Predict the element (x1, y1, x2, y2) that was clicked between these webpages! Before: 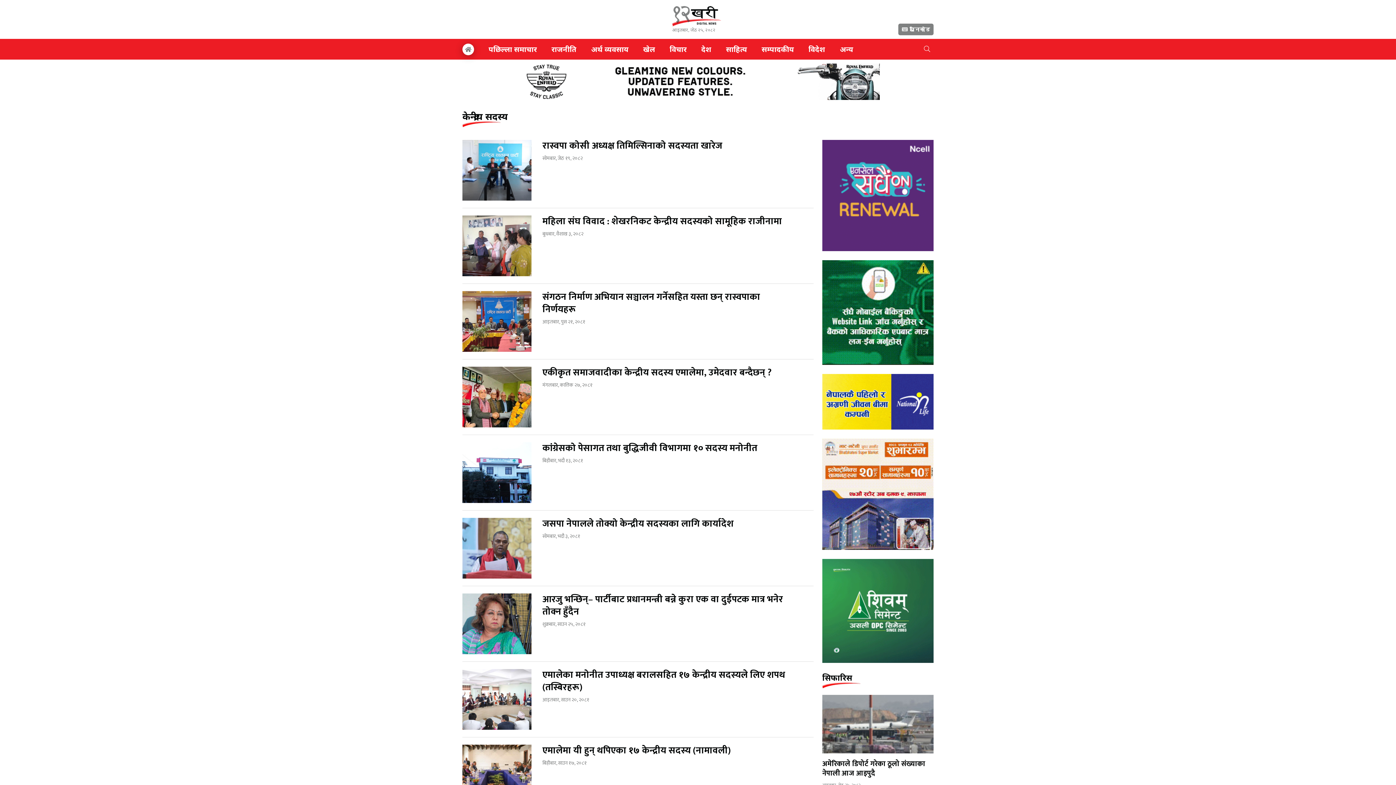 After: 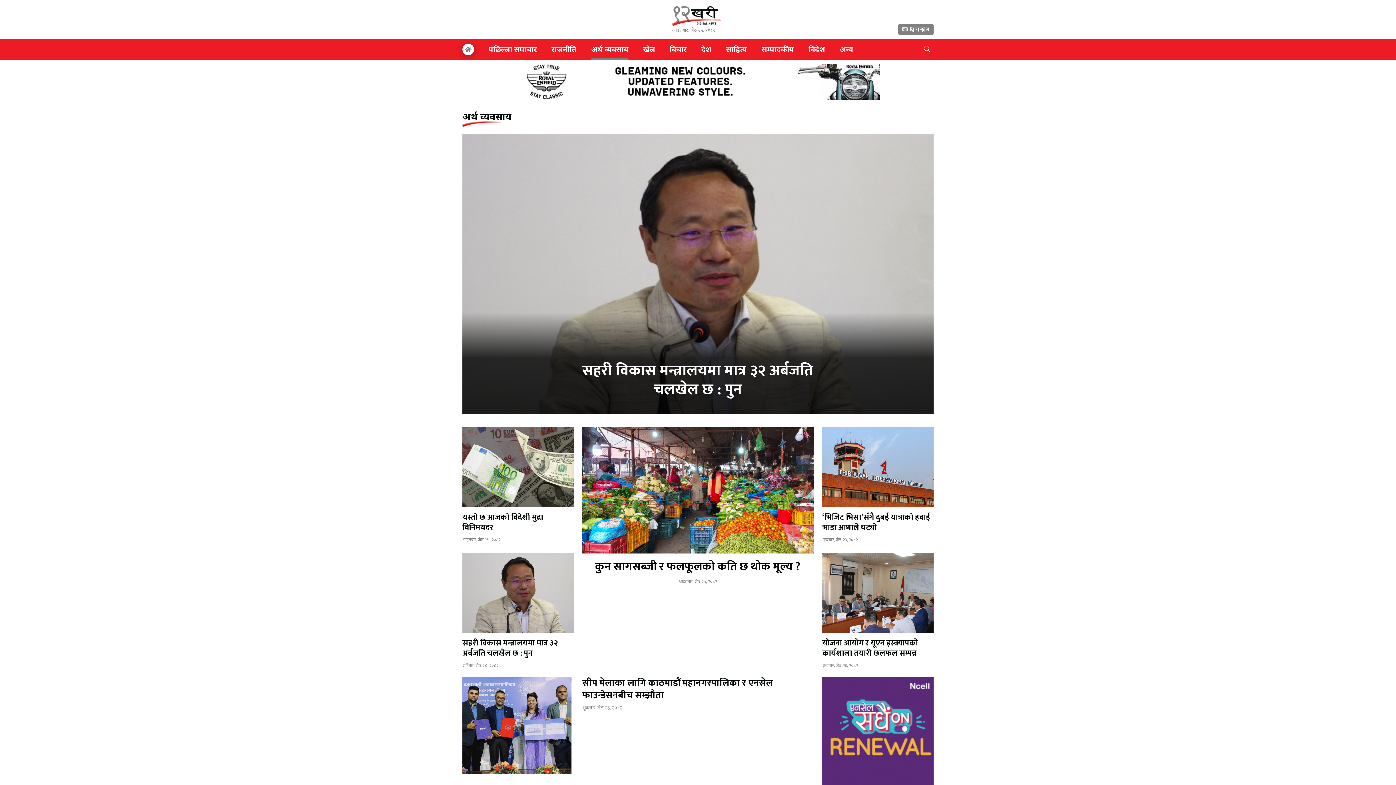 Action: label: अर्थ व्यवसाय bbox: (591, 38, 628, 59)